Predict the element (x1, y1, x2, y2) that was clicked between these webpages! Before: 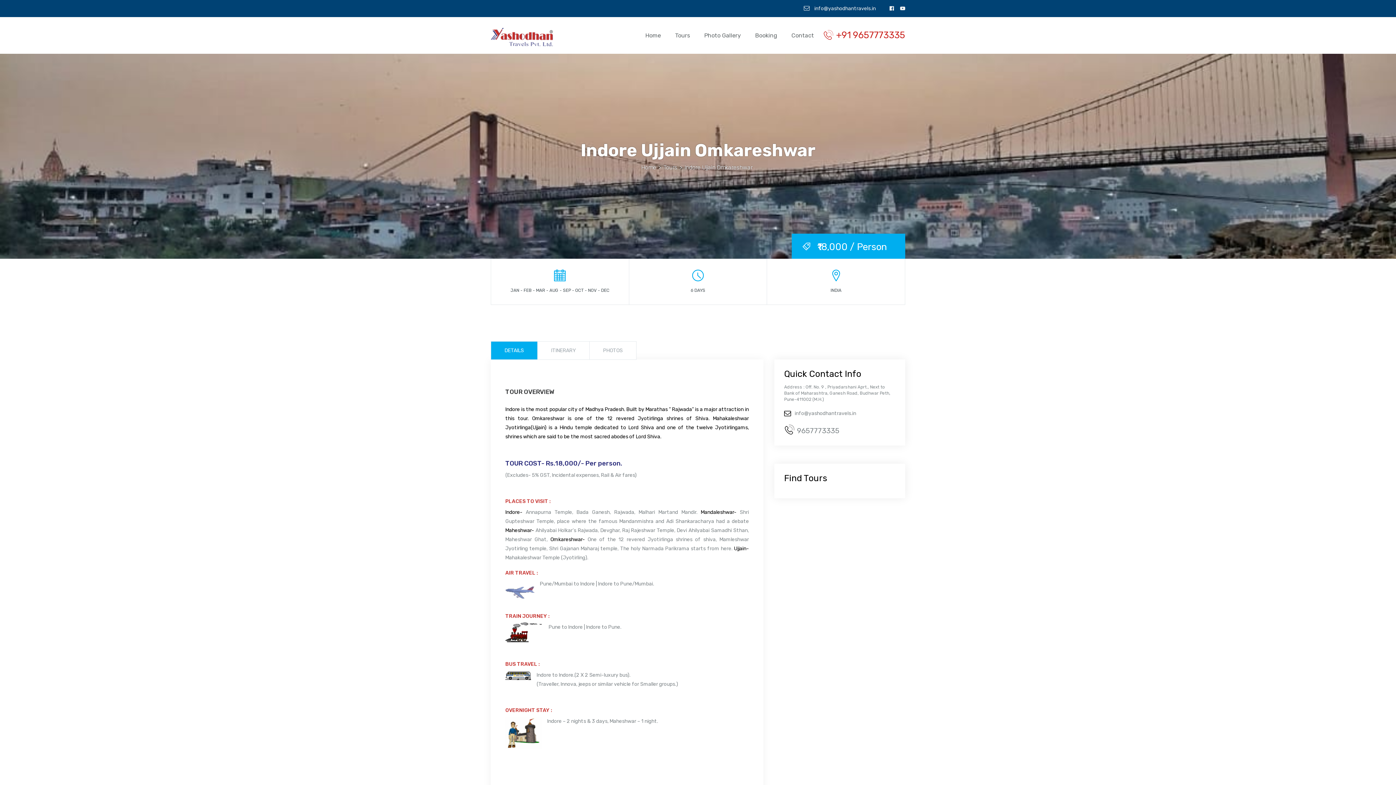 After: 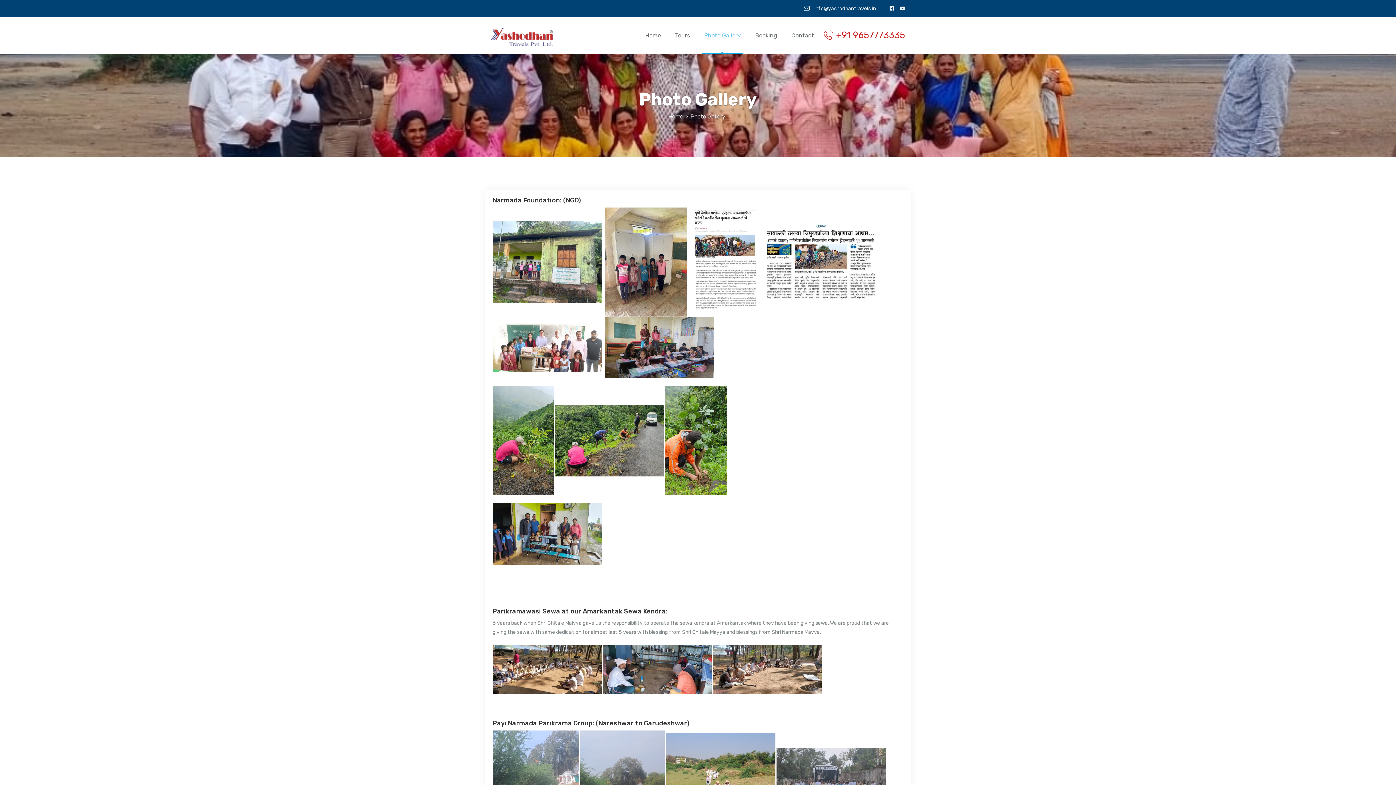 Action: bbox: (702, 31, 742, 52) label: Photo Gallery